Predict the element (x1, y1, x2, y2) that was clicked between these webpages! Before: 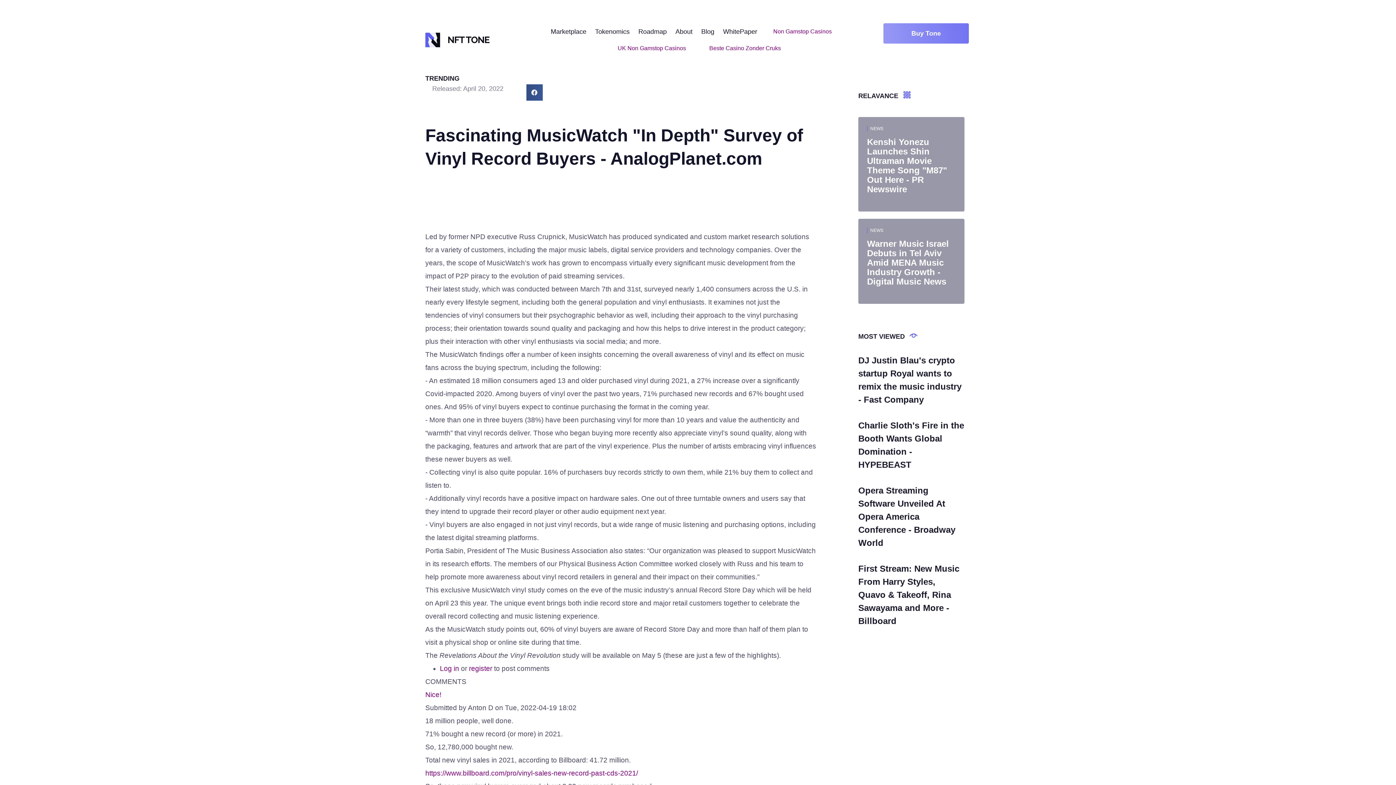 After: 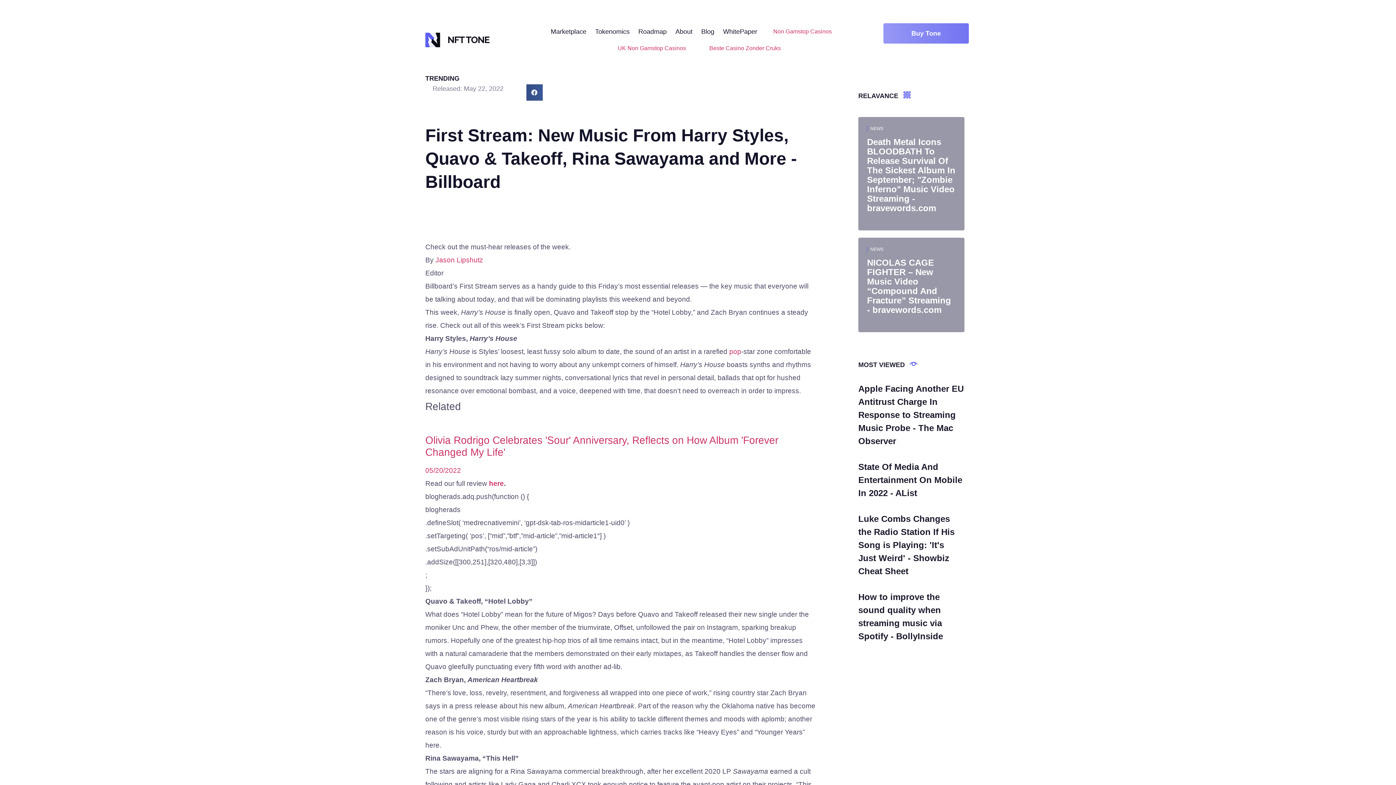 Action: bbox: (858, 564, 959, 626) label: First Stream: New Music From Harry Styles, Quavo & Takeoff, Rina Sawayama and More - Billboard